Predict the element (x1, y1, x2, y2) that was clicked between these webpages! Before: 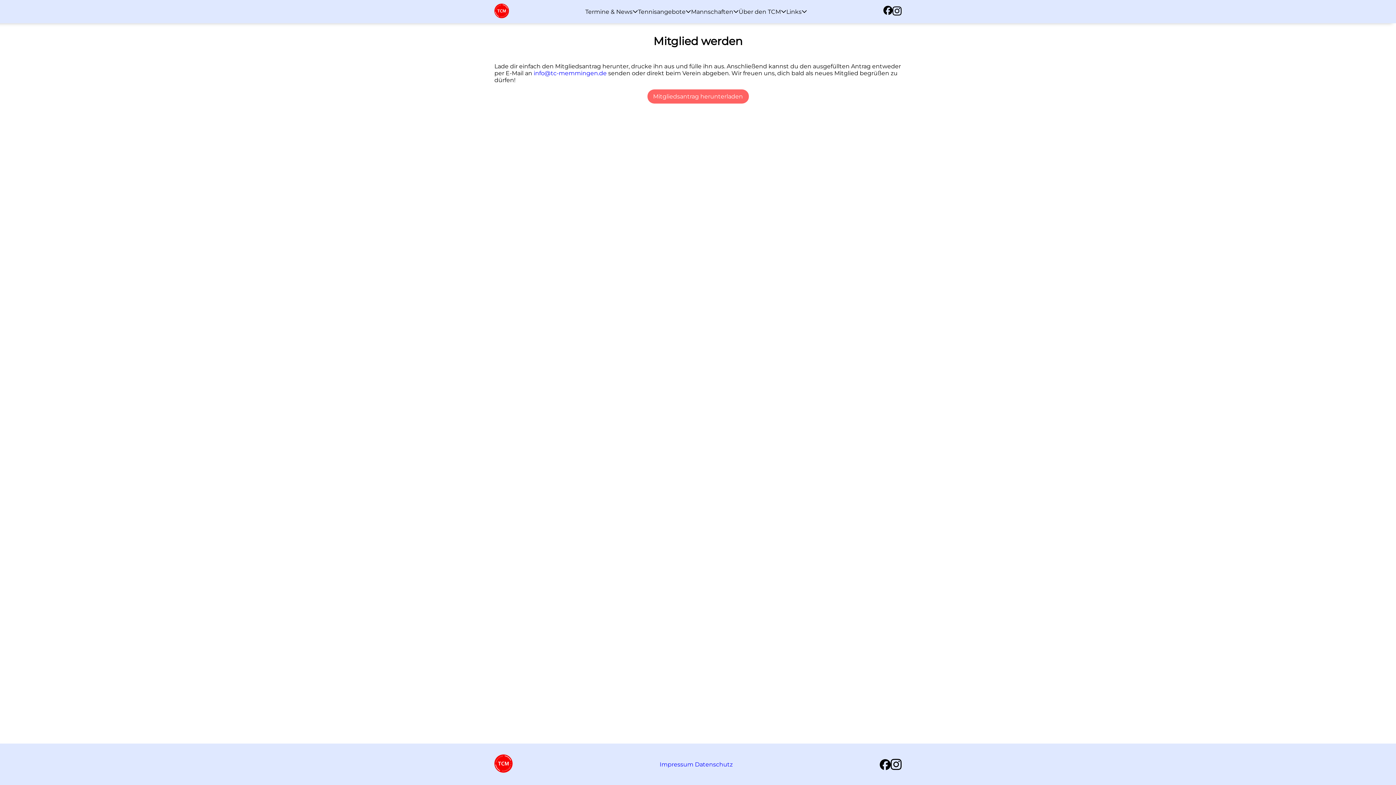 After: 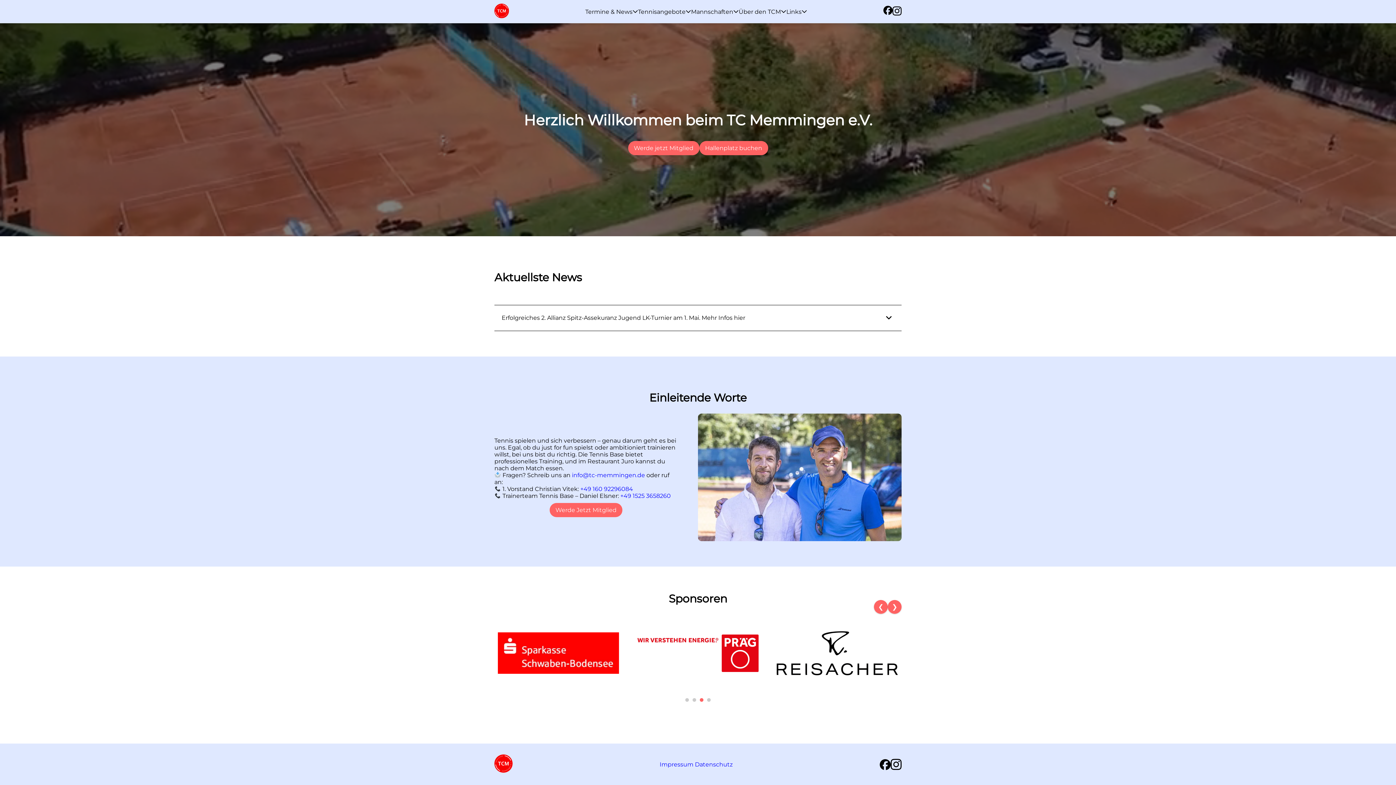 Action: bbox: (494, 3, 509, 19)